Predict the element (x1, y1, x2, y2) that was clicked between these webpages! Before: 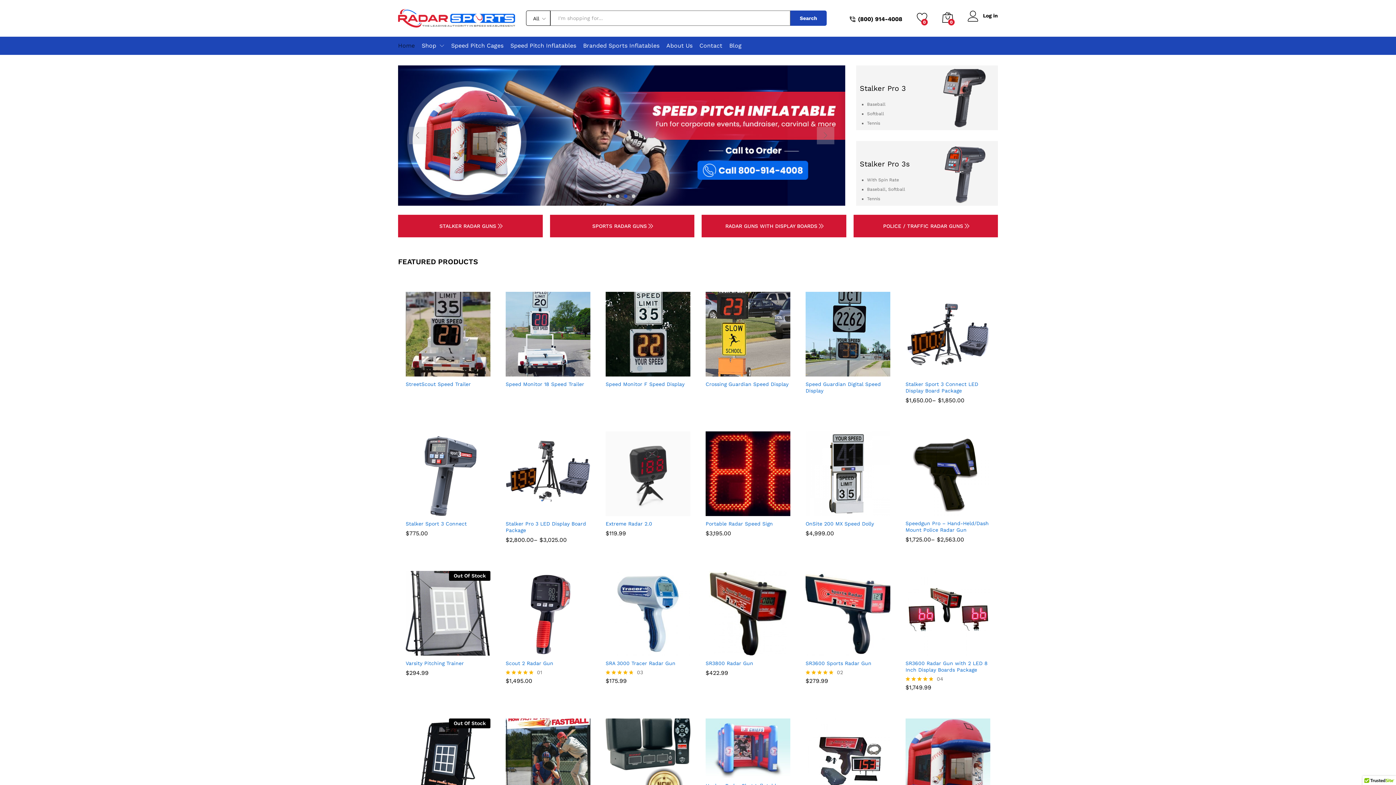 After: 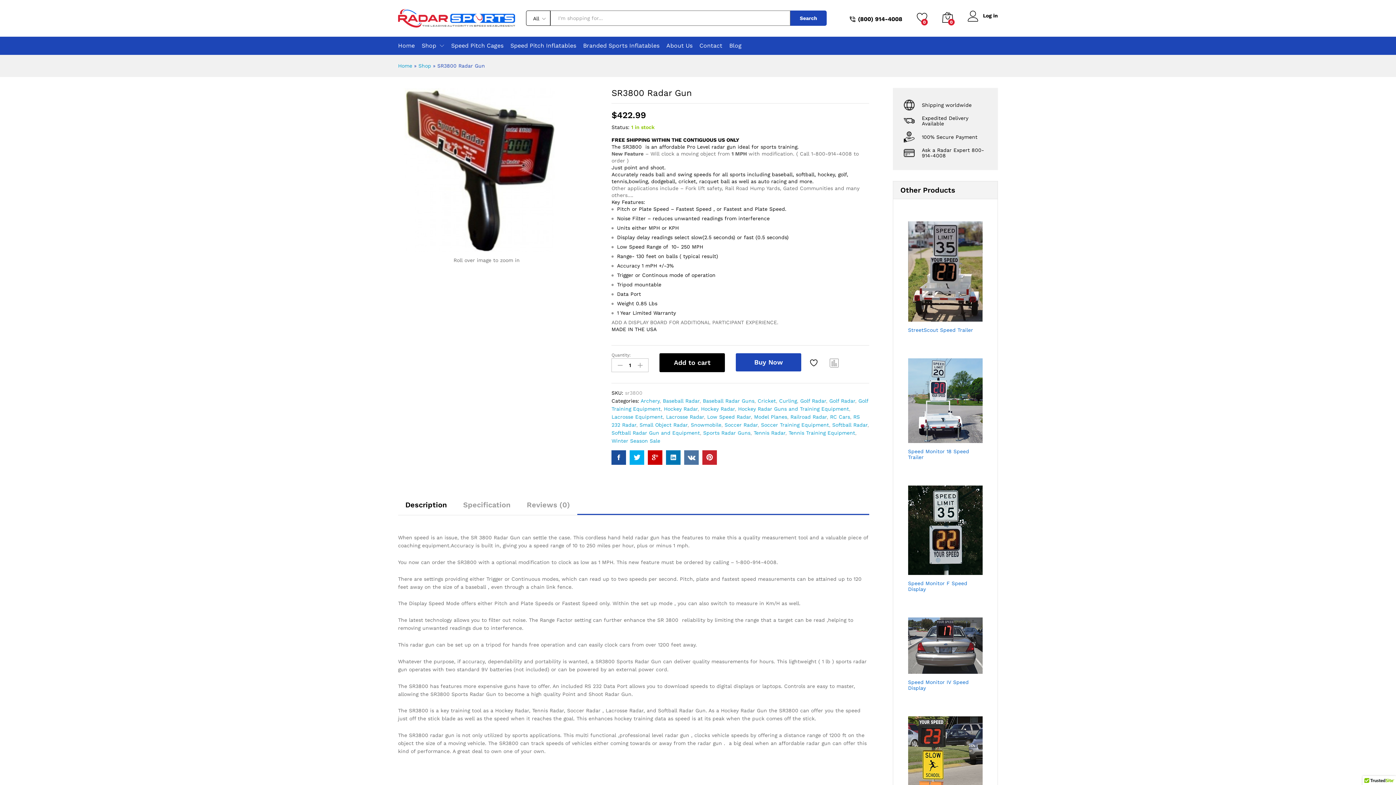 Action: bbox: (705, 571, 790, 655)